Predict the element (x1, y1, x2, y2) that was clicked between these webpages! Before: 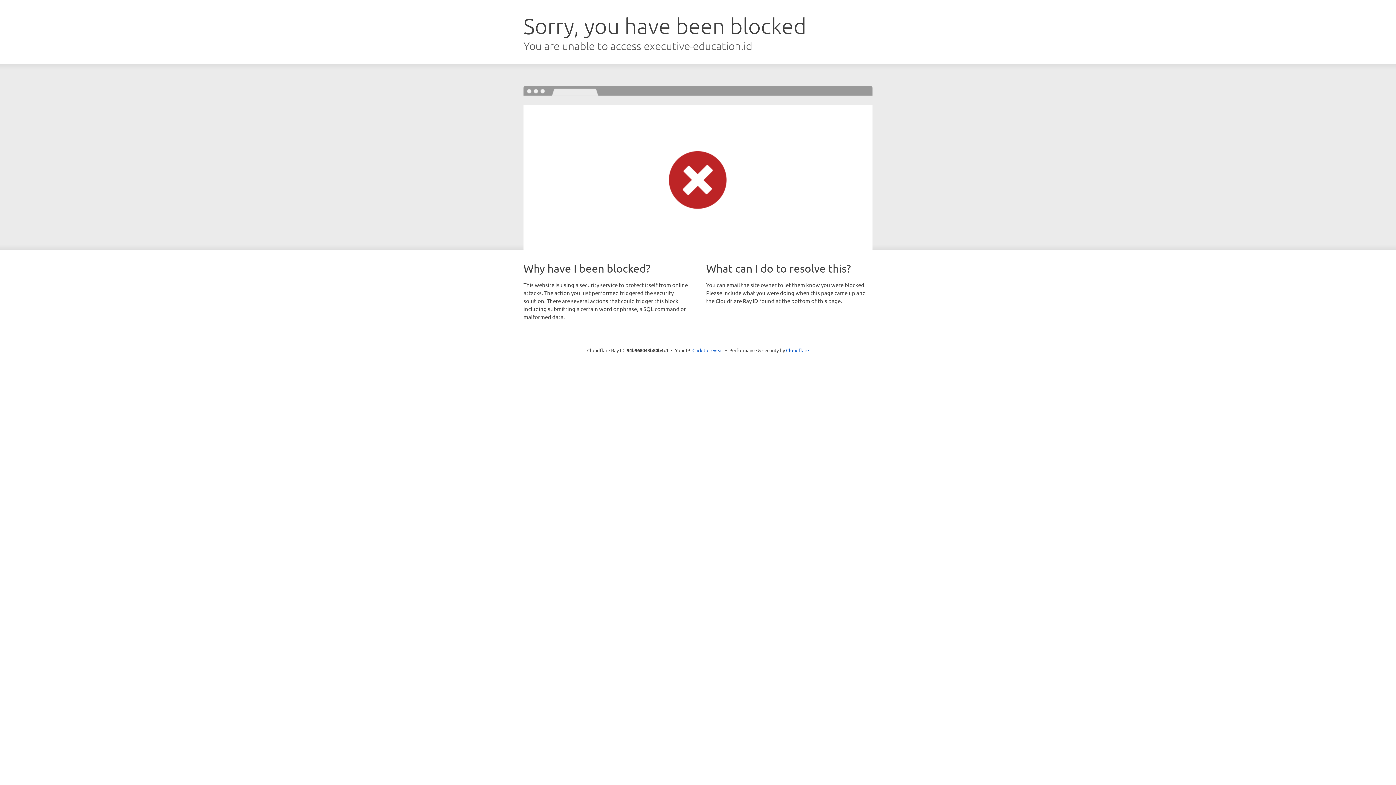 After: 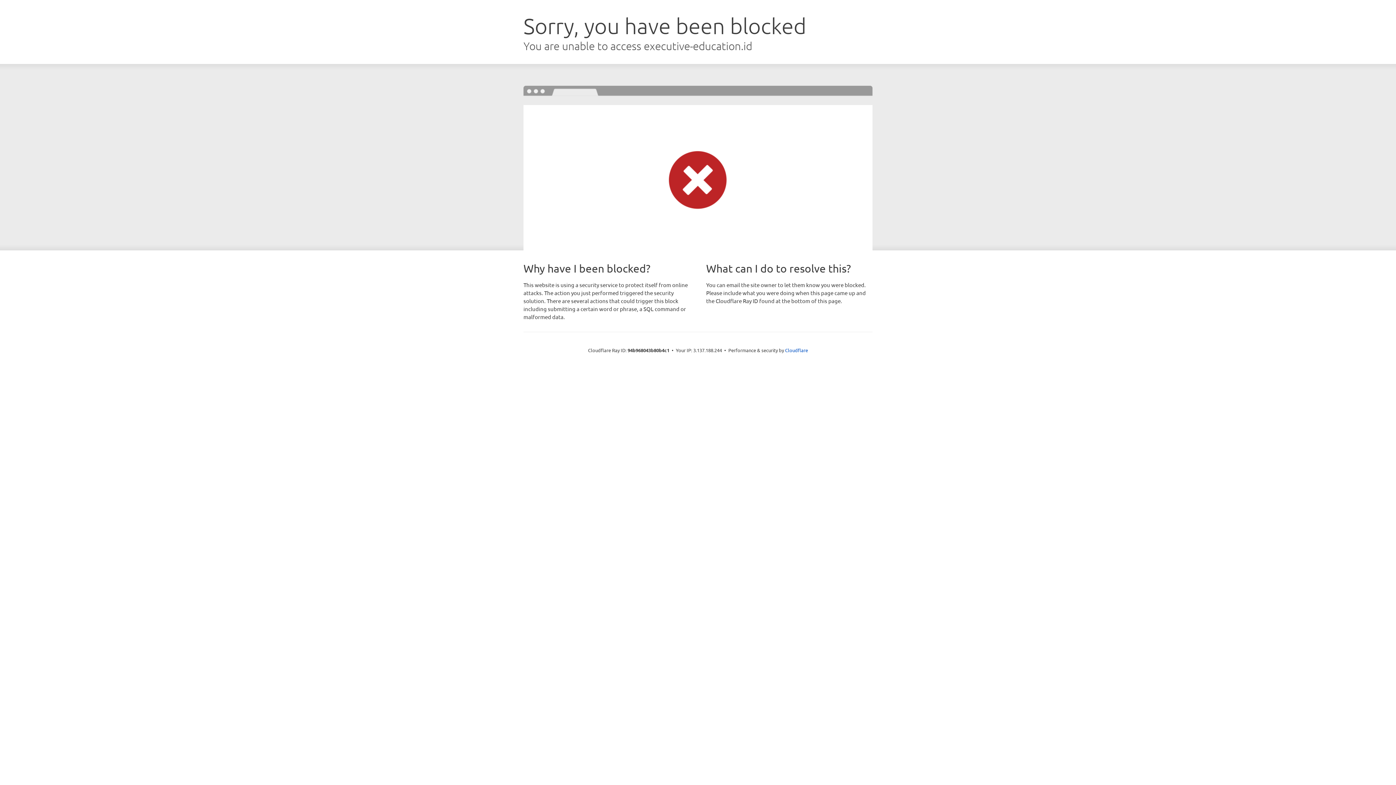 Action: bbox: (692, 346, 723, 353) label: Click to reveal